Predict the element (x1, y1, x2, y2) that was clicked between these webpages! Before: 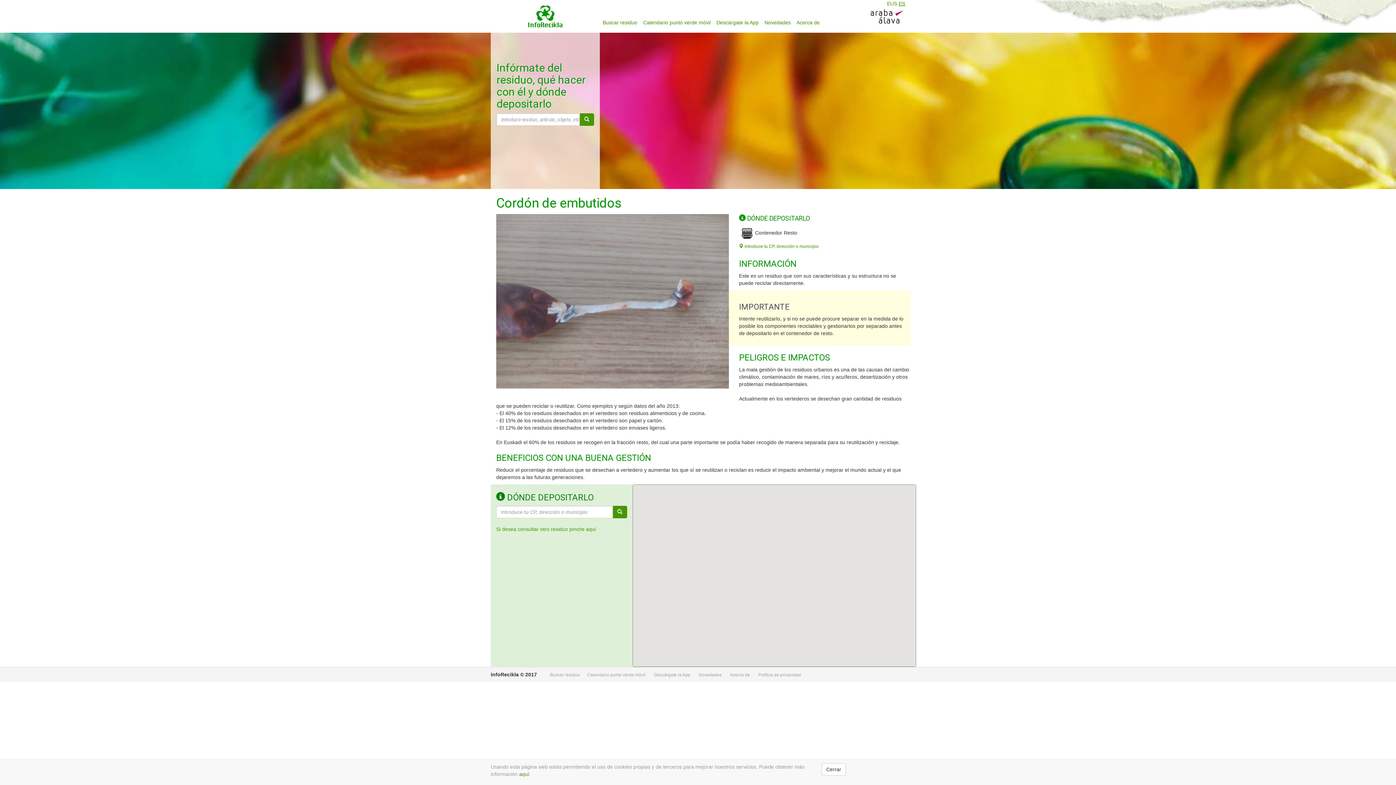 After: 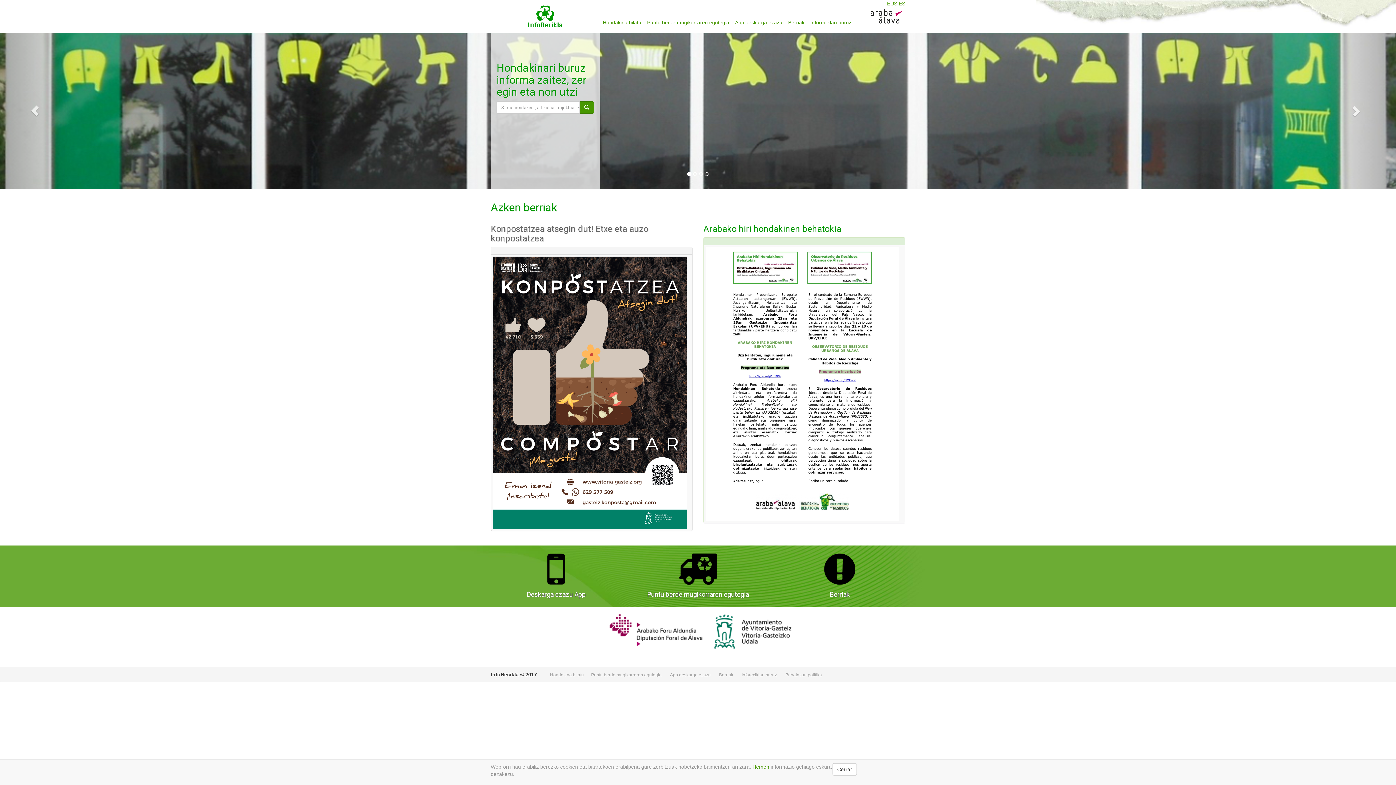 Action: bbox: (887, 0, 897, 6) label: EUS